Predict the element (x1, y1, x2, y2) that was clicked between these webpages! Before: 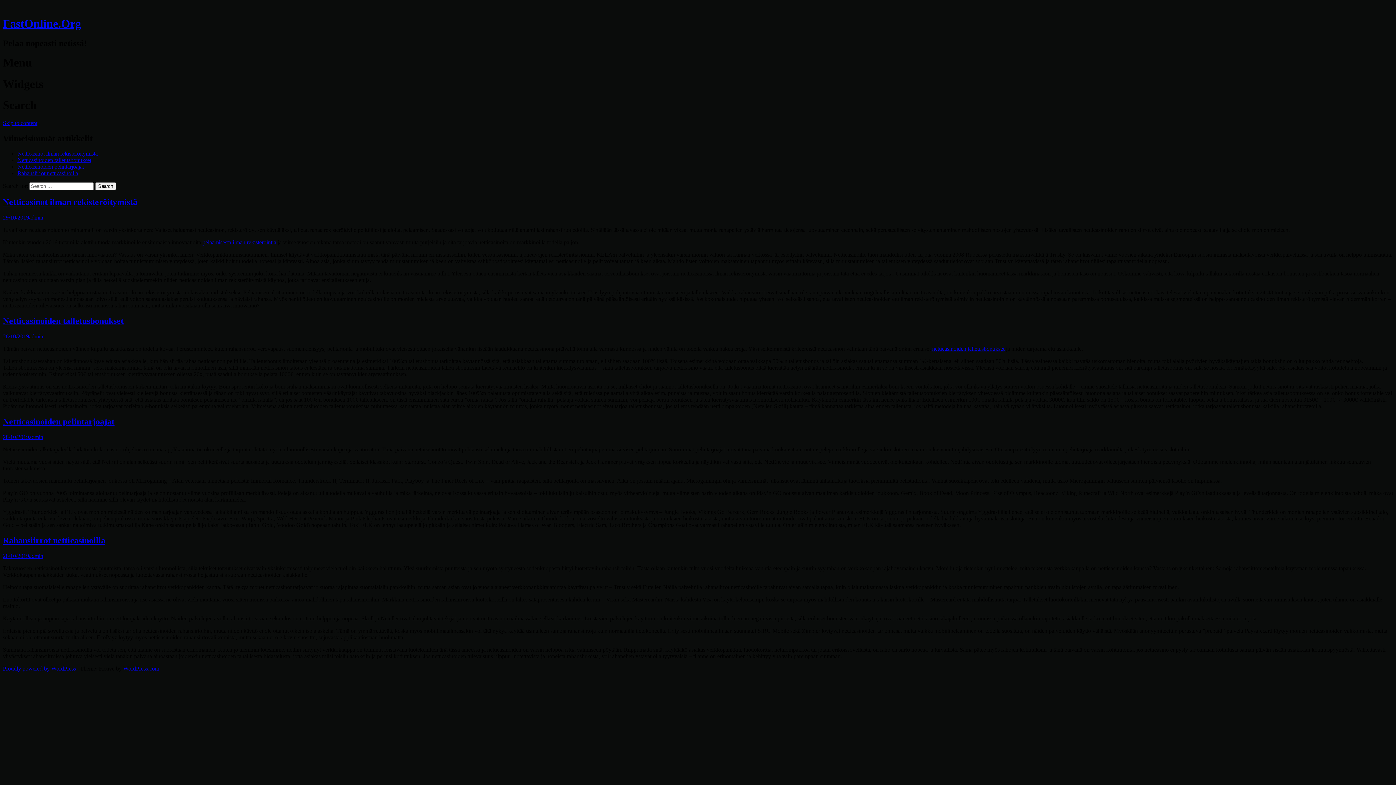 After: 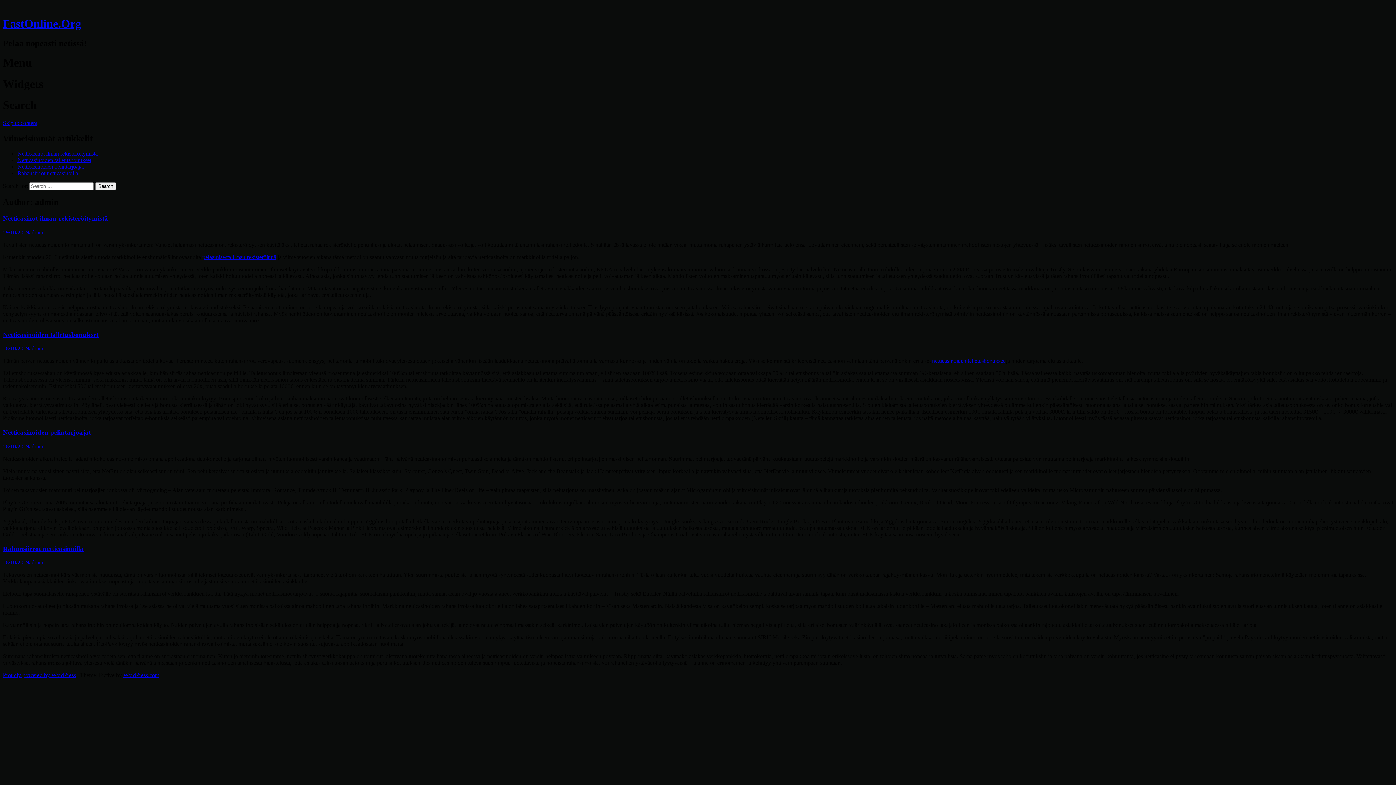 Action: bbox: (29, 434, 43, 440) label: admin